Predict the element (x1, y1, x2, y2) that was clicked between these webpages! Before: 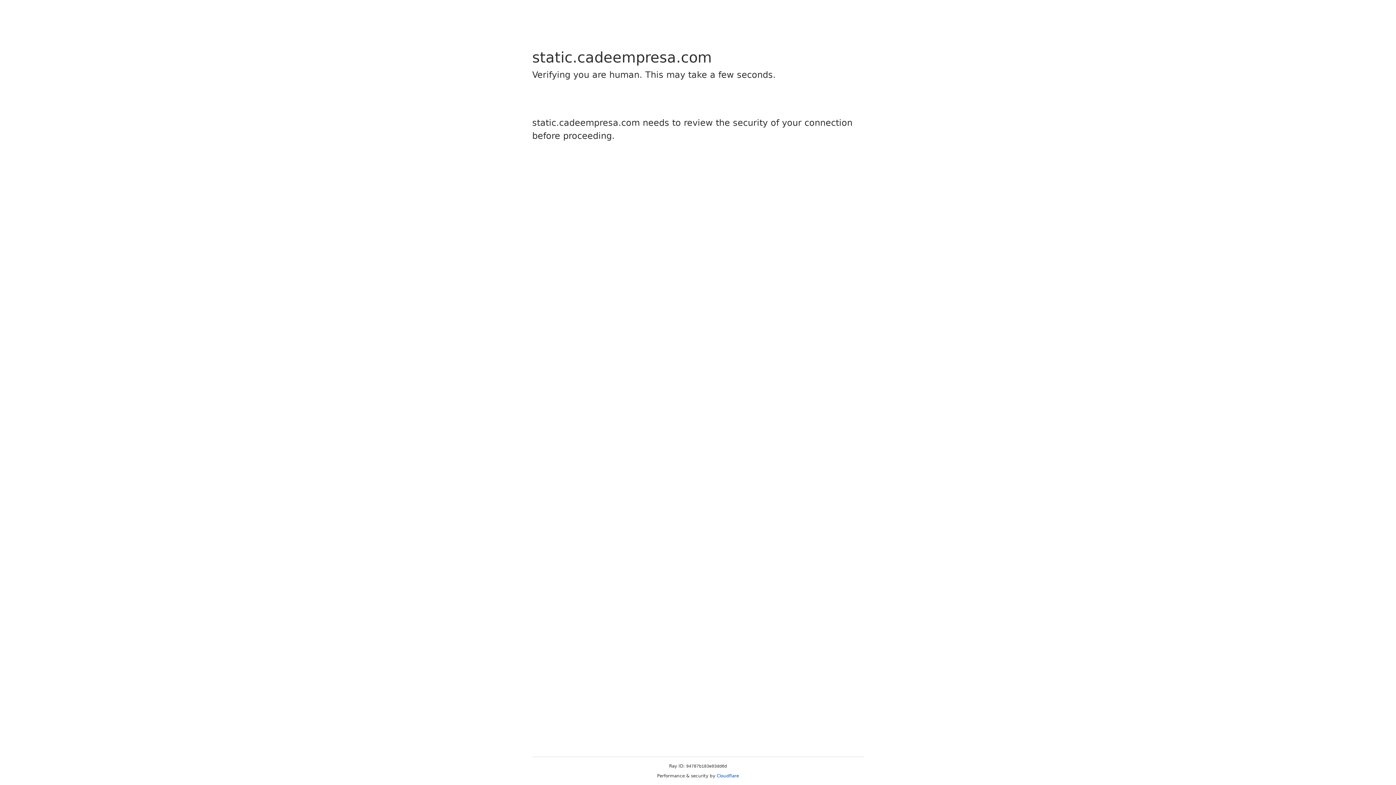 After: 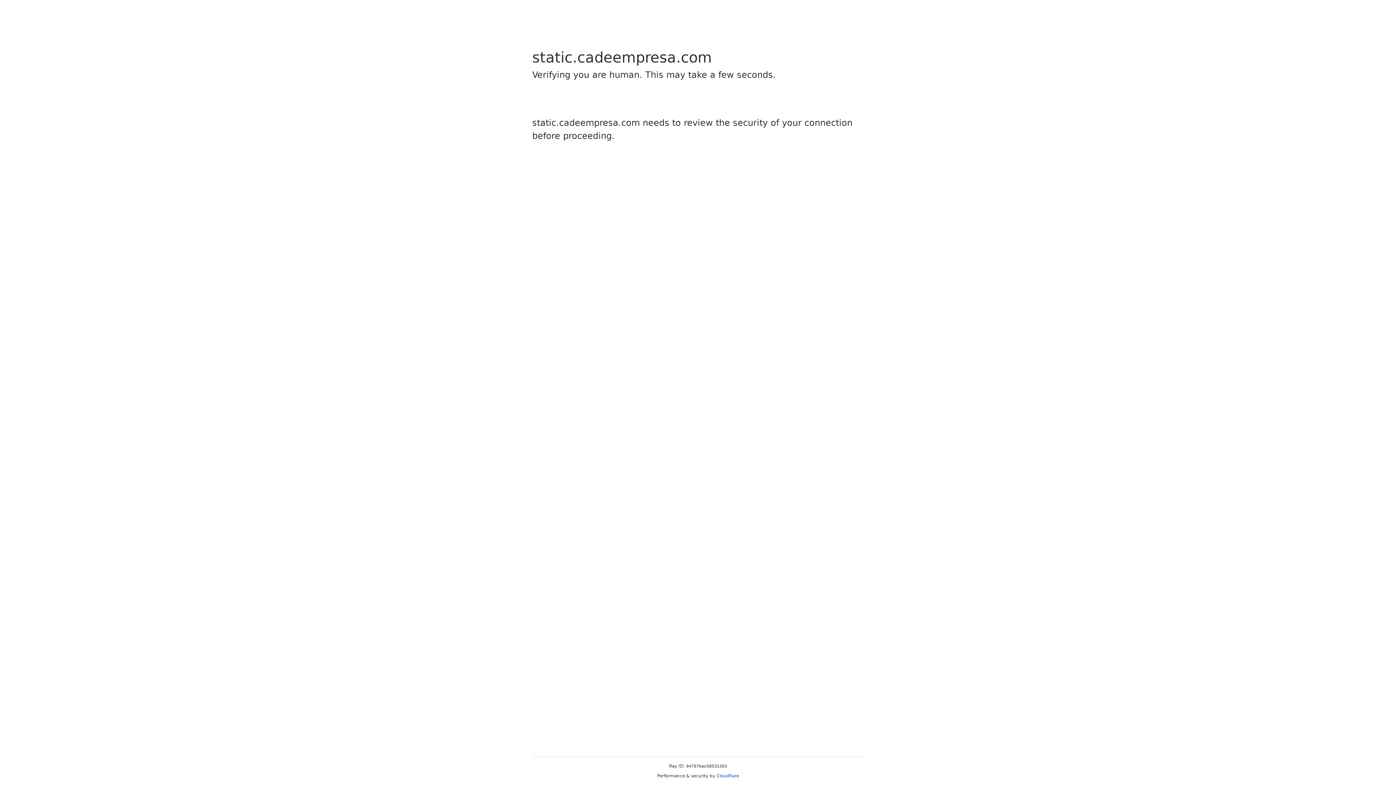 Action: bbox: (716, 773, 739, 778) label: Cloudflare